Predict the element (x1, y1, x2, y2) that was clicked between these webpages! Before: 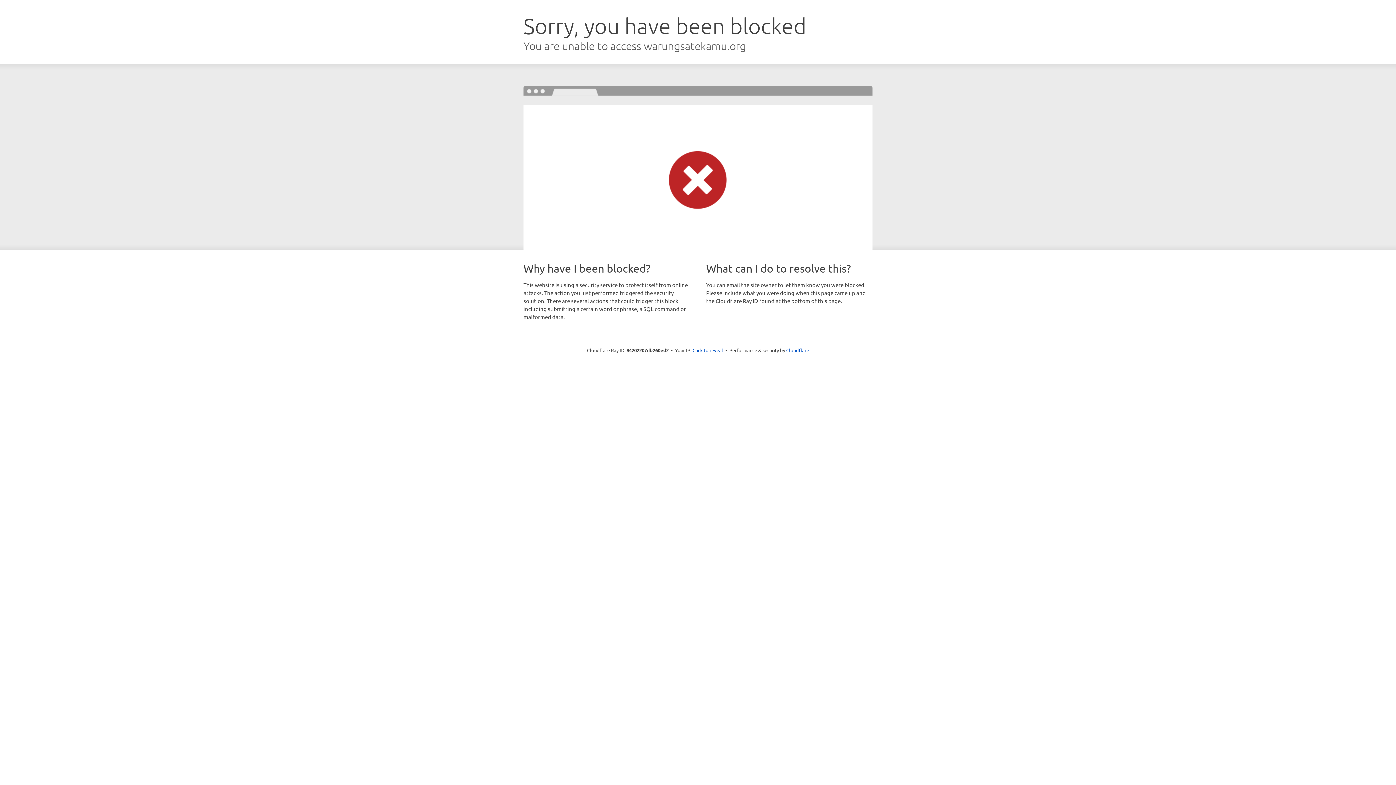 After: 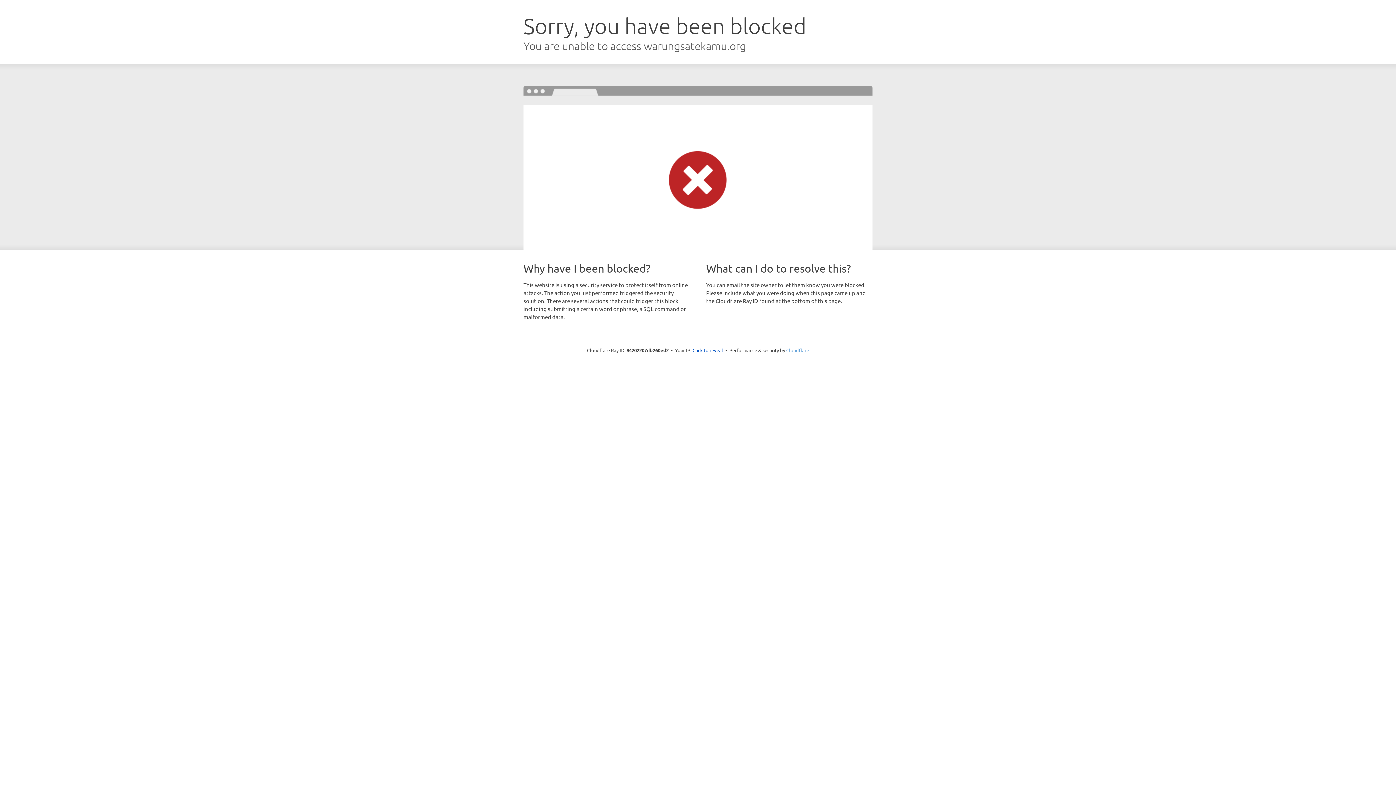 Action: bbox: (786, 347, 809, 353) label: Cloudflare